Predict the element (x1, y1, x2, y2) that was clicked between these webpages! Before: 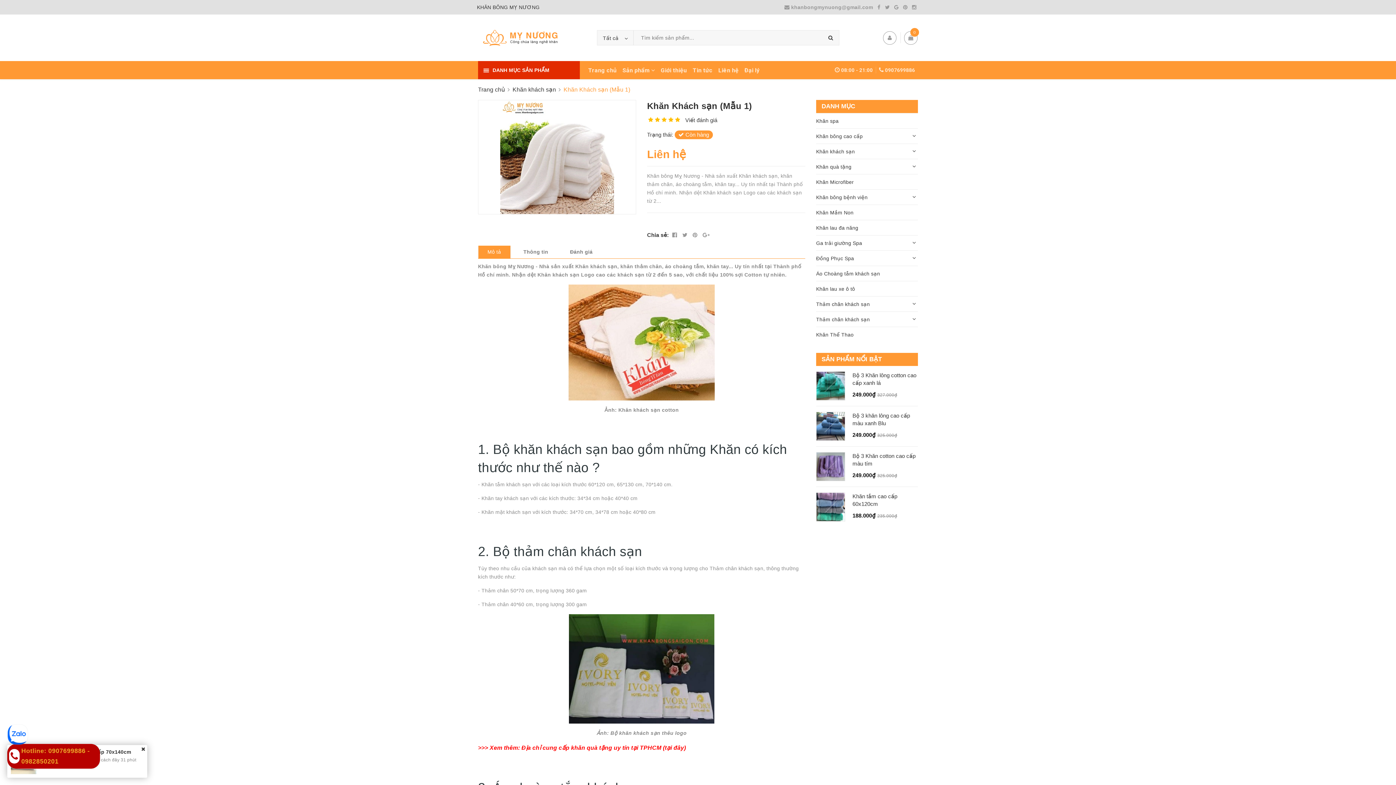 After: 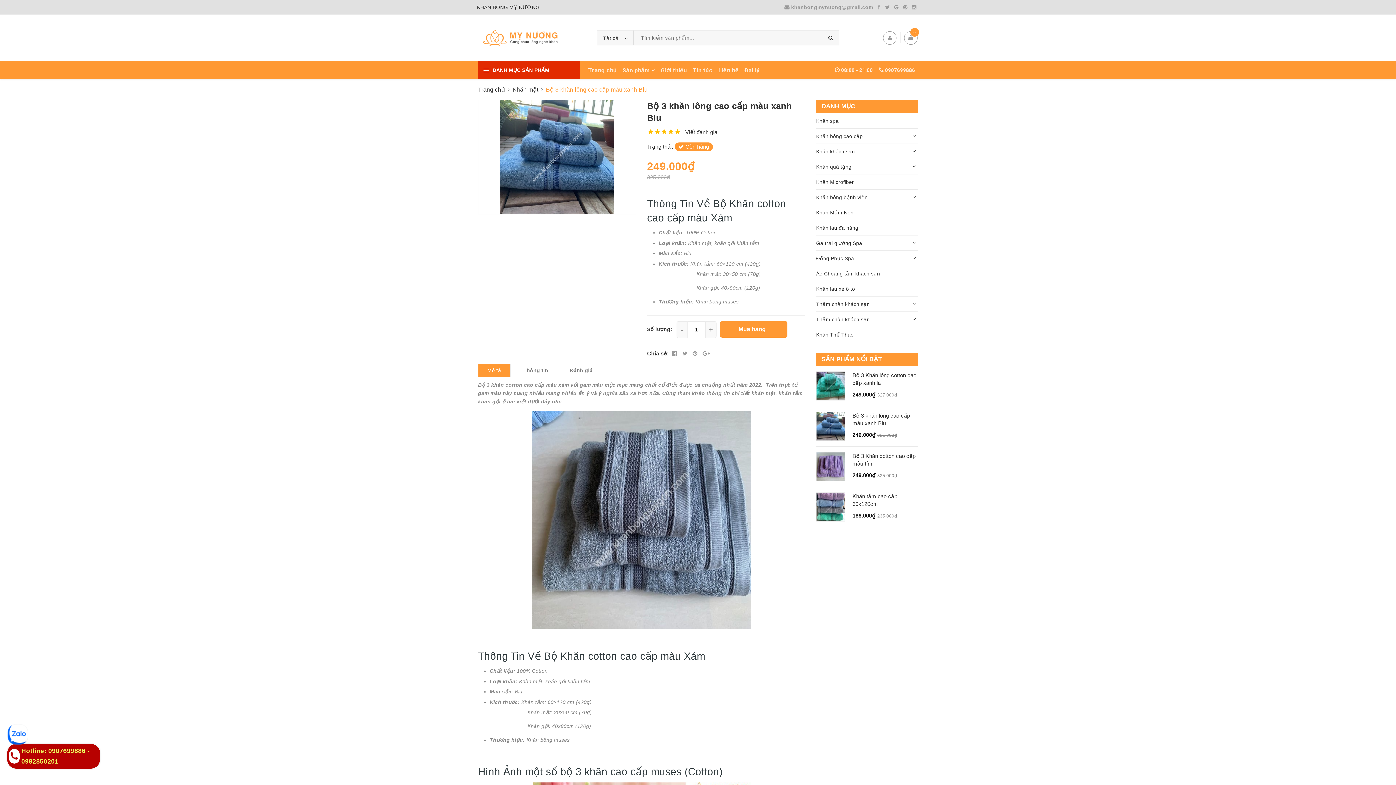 Action: bbox: (816, 423, 845, 428)